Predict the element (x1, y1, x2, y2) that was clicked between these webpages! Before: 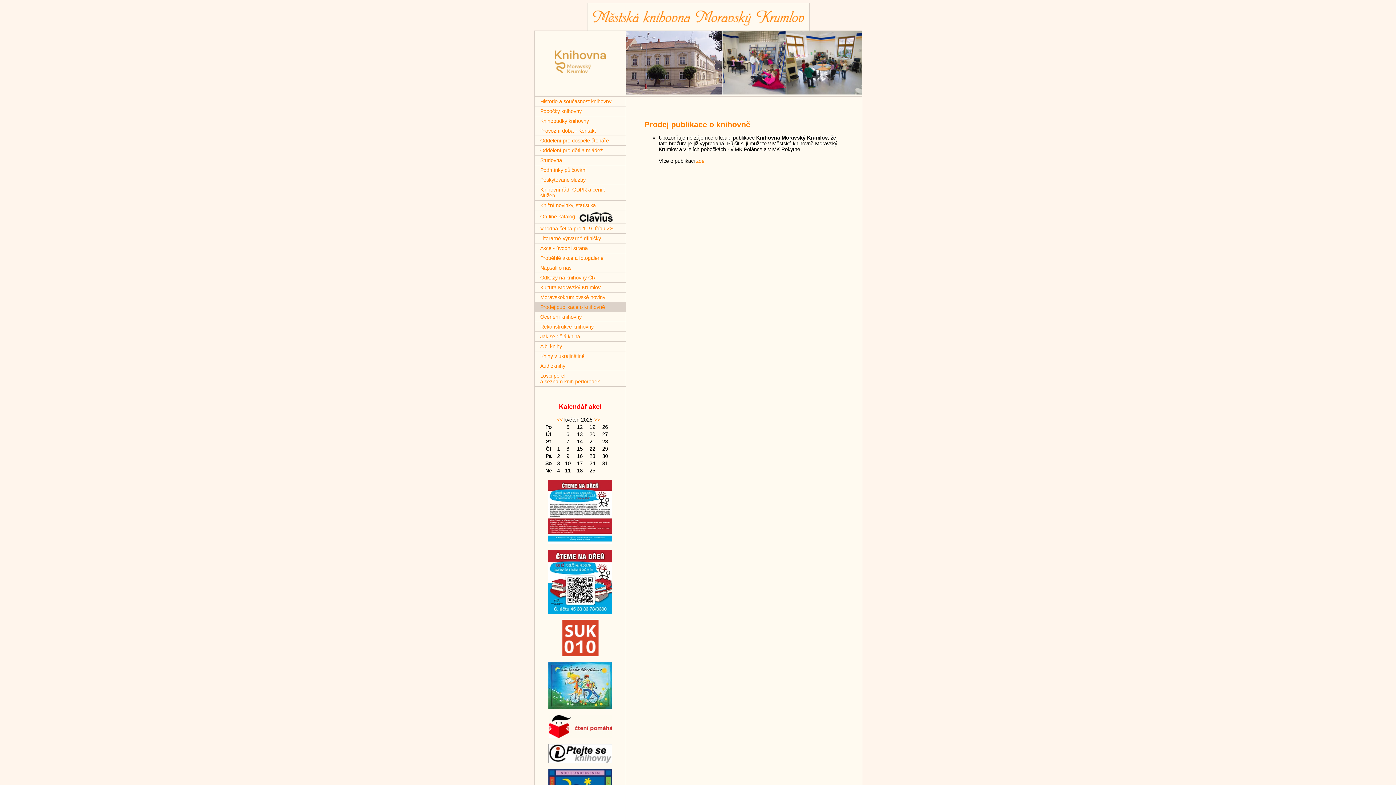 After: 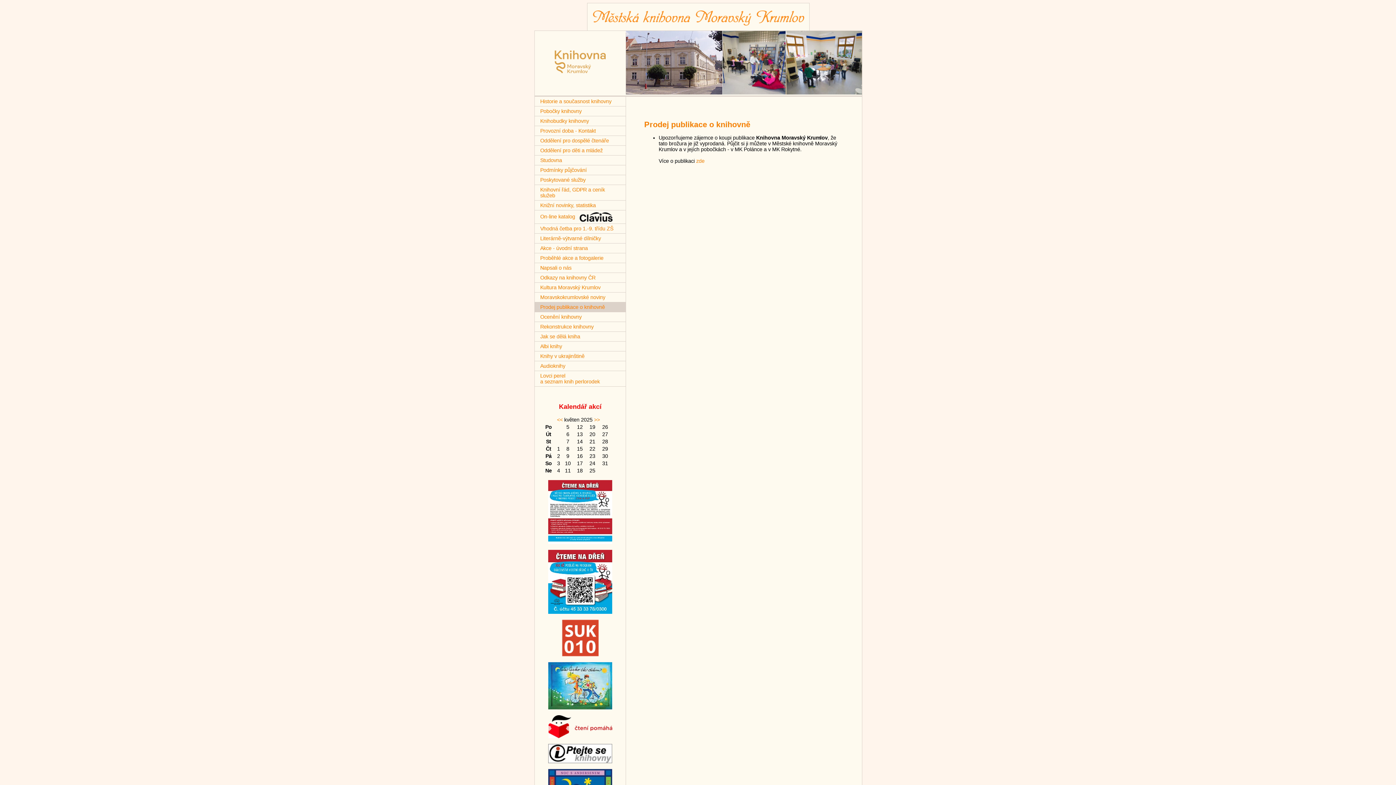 Action: bbox: (548, 539, 612, 545)